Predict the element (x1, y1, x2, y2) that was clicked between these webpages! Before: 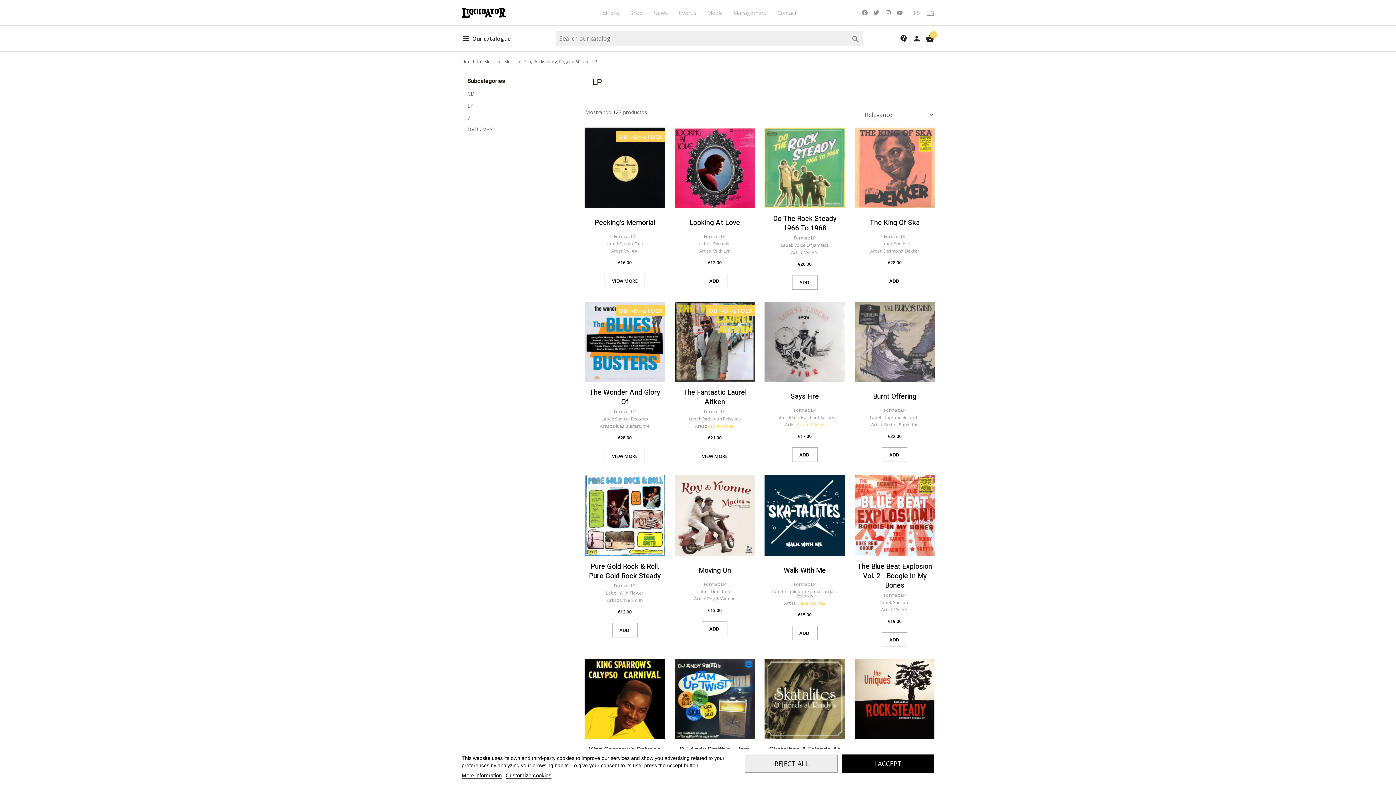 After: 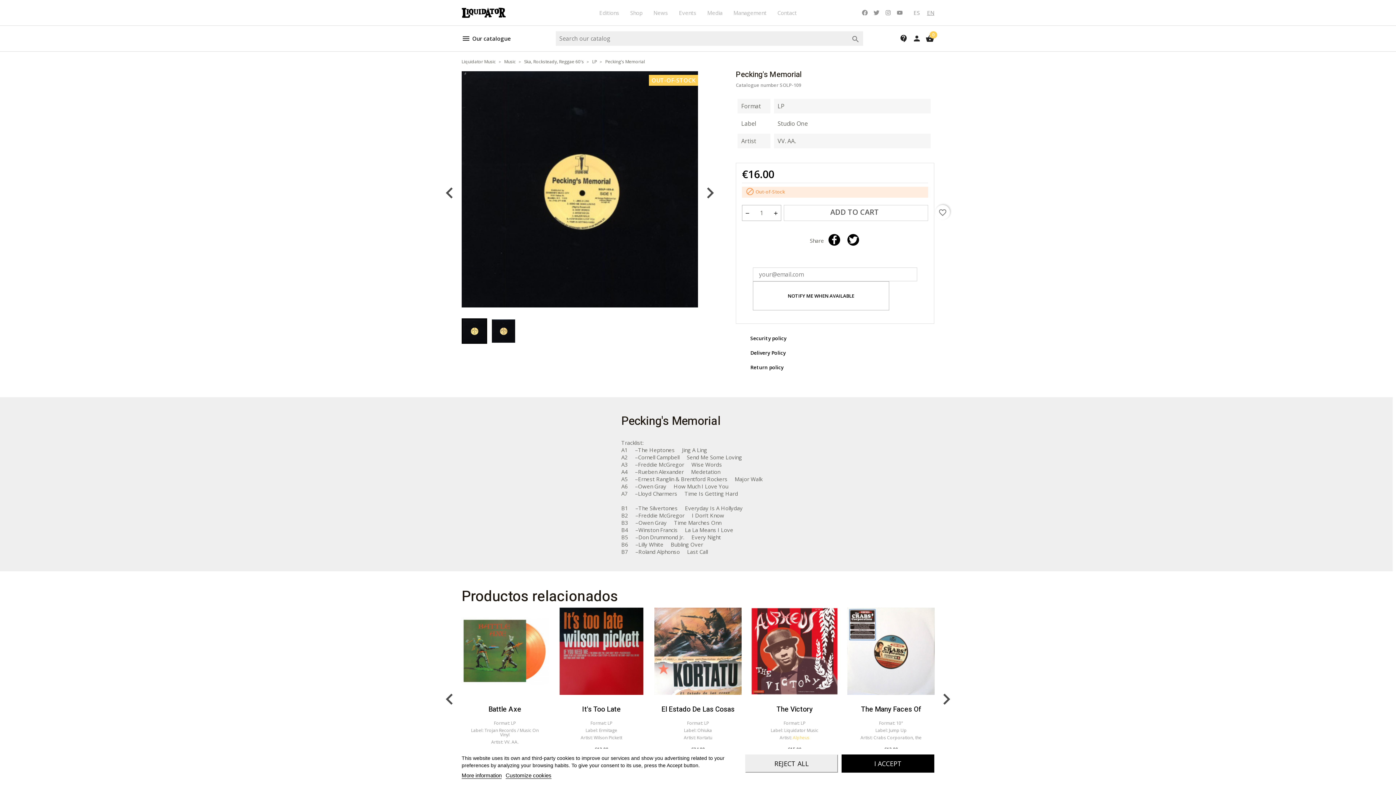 Action: label: Pecking's Memorial bbox: (584, 127, 665, 231)